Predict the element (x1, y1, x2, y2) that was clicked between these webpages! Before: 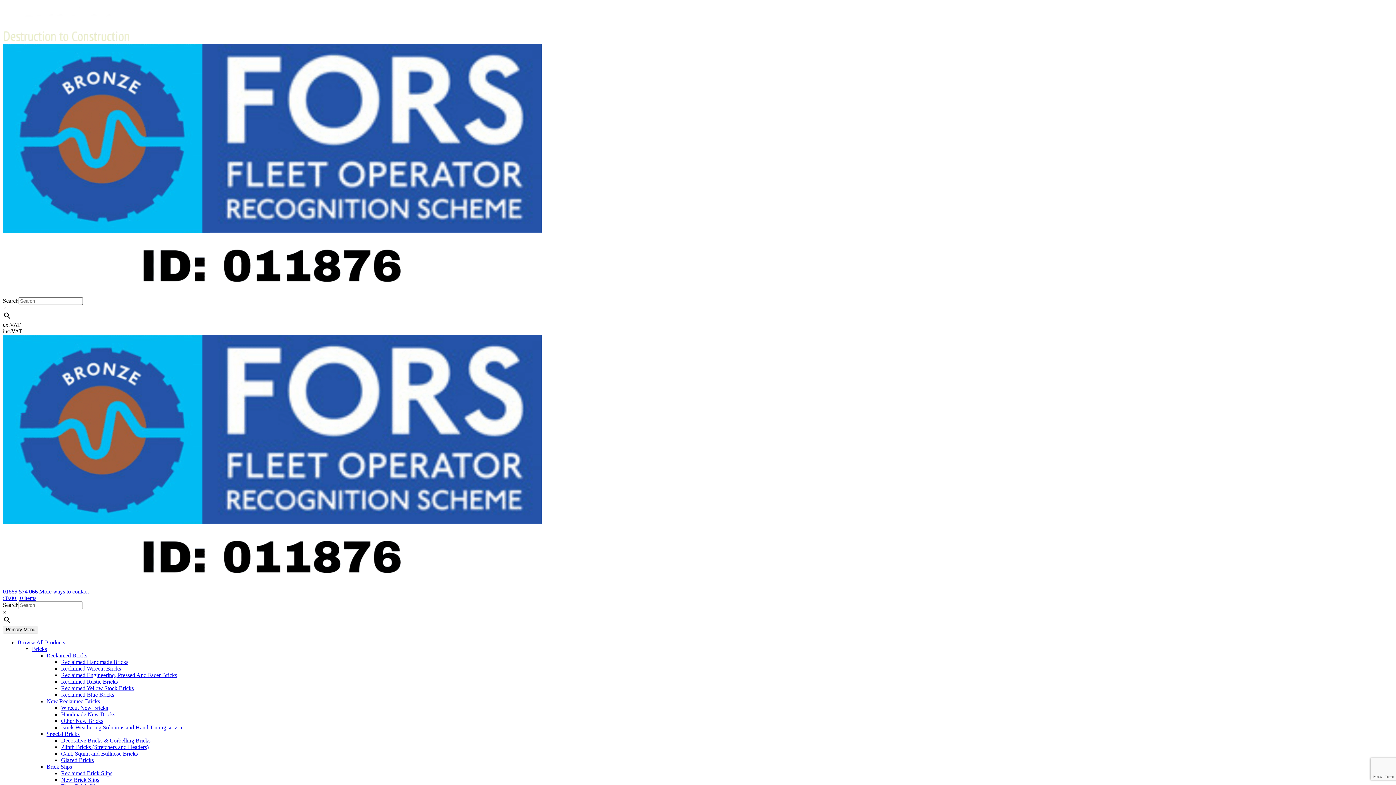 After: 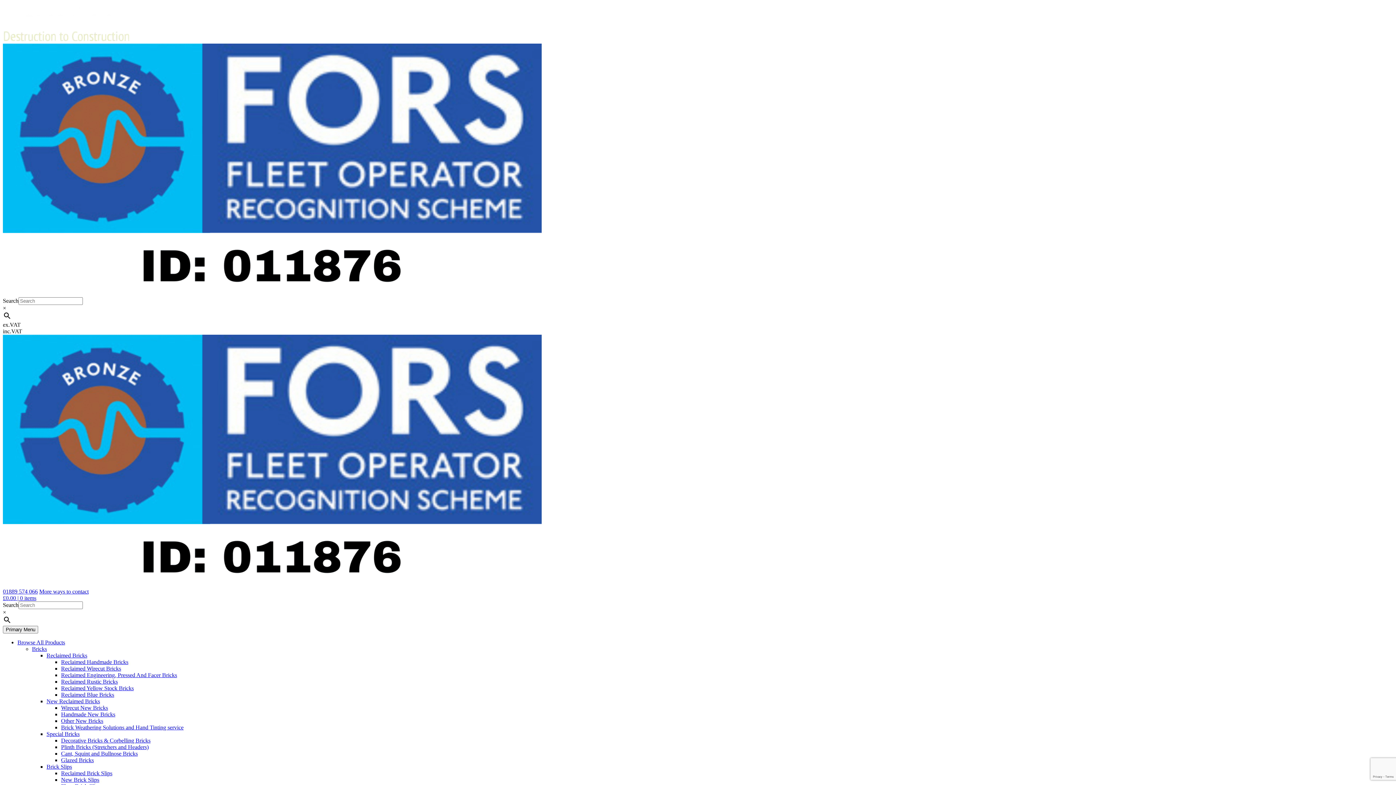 Action: bbox: (61, 678, 117, 685) label: Reclaimed Rustic Bricks